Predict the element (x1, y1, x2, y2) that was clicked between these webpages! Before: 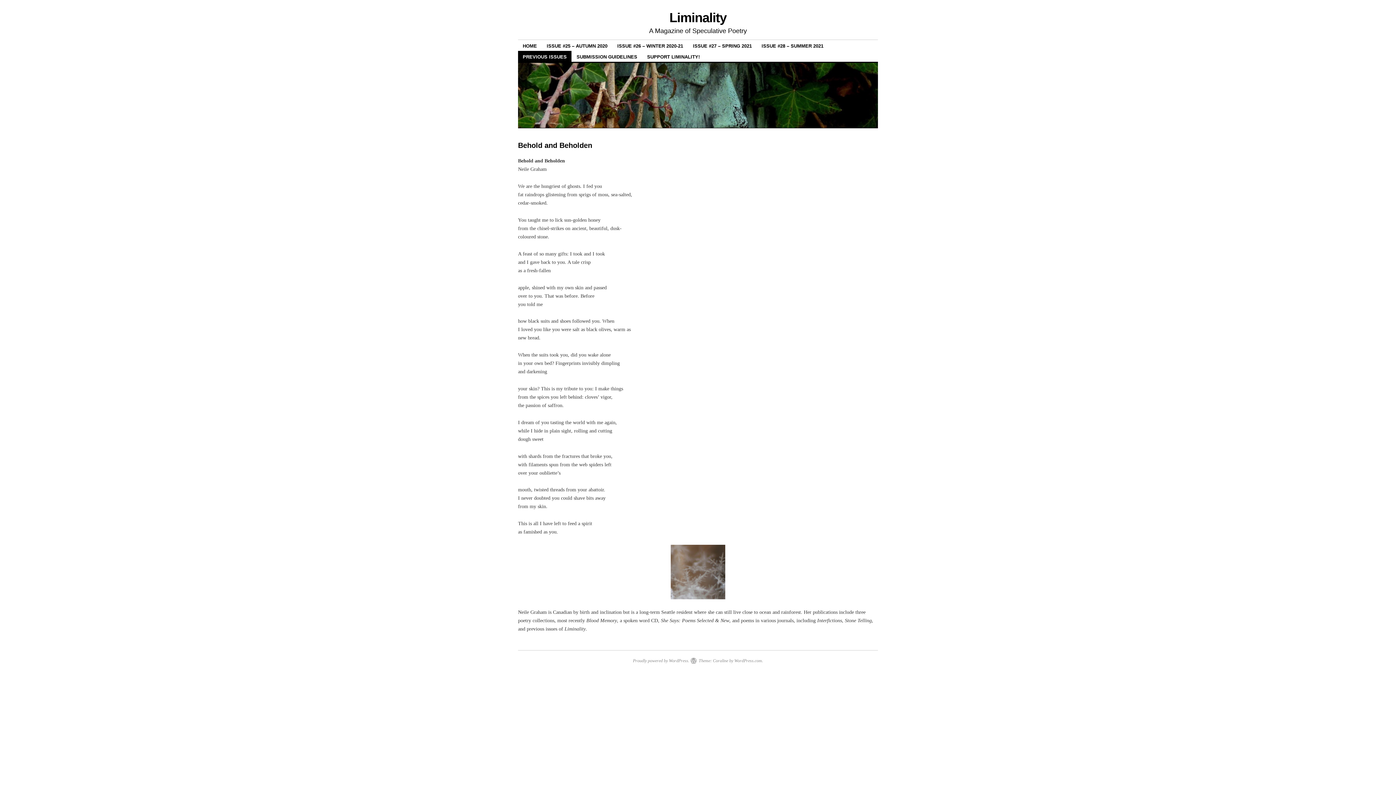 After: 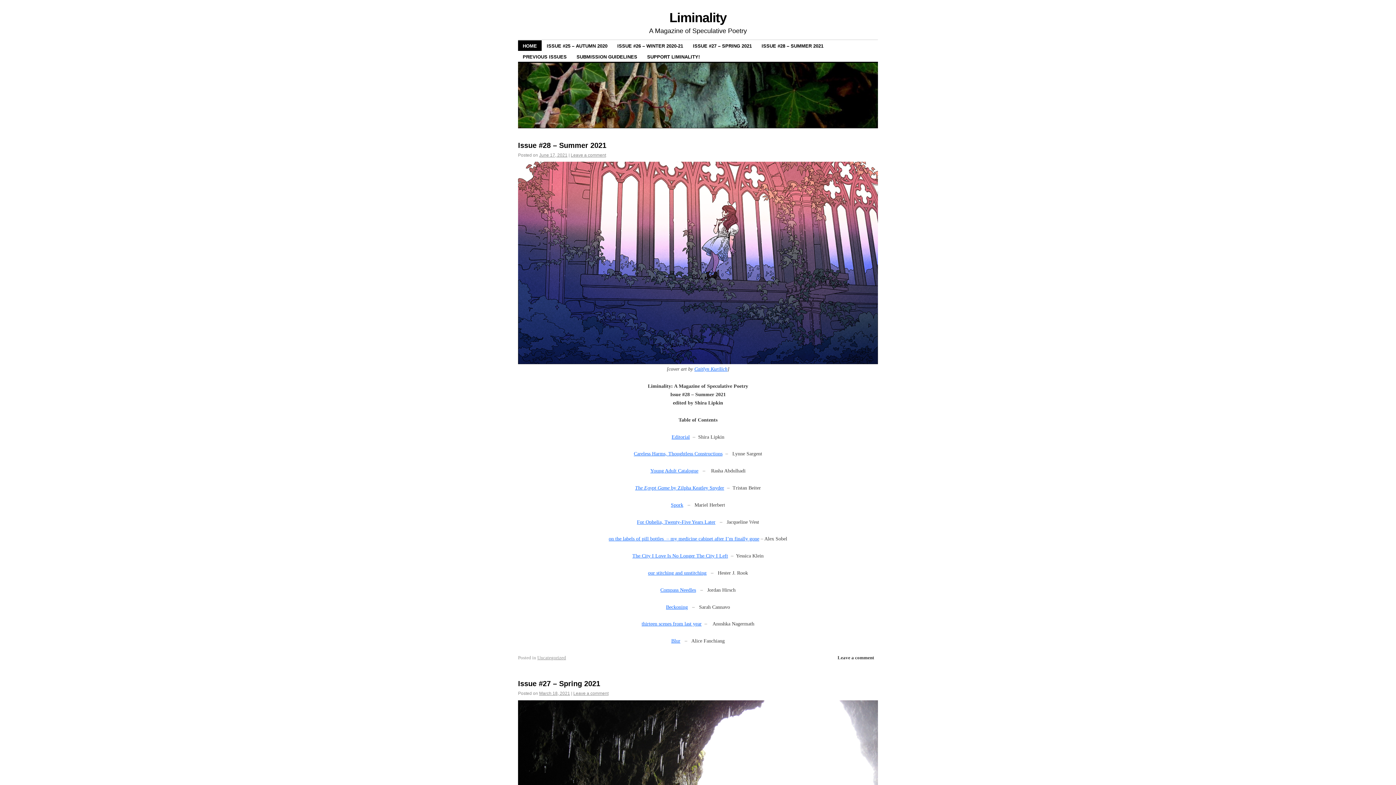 Action: bbox: (669, 10, 726, 25) label: Liminality